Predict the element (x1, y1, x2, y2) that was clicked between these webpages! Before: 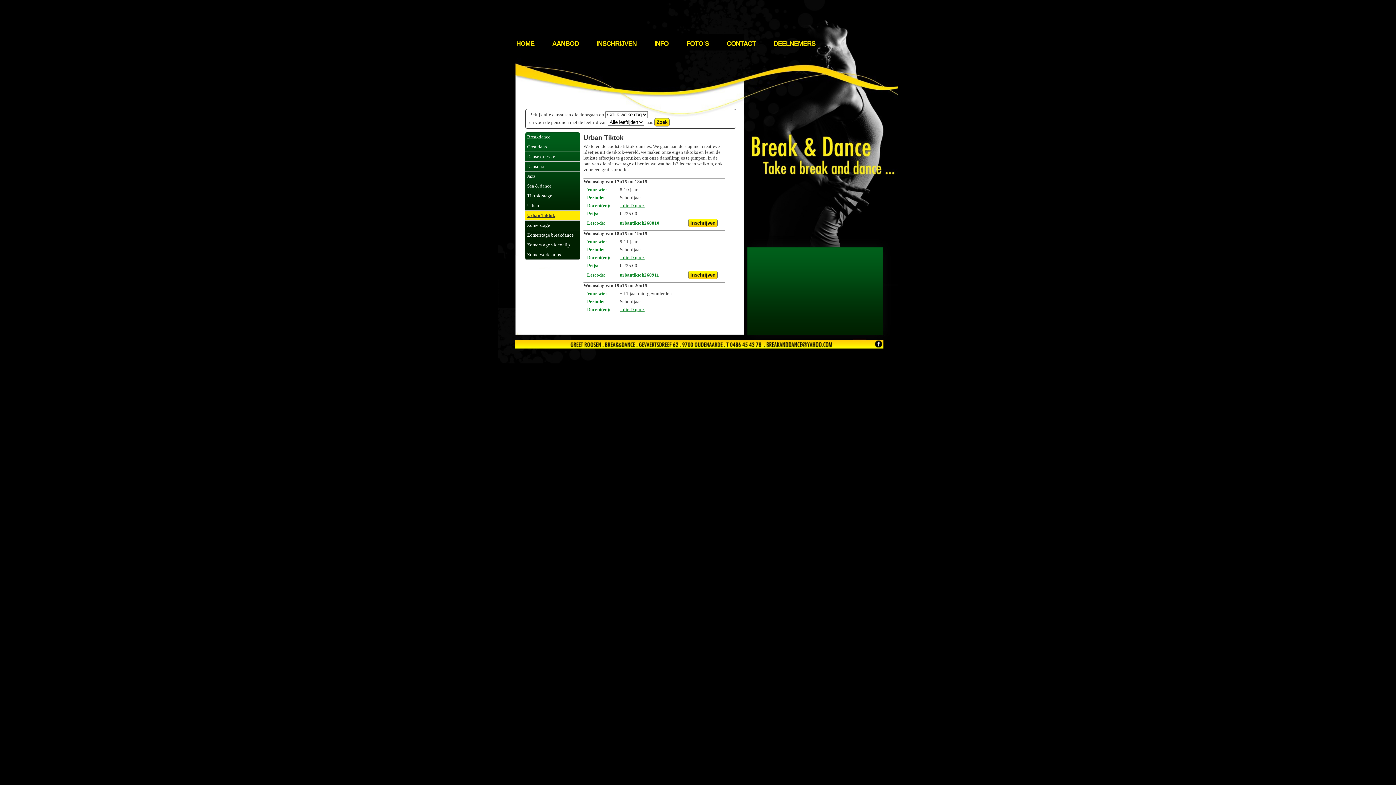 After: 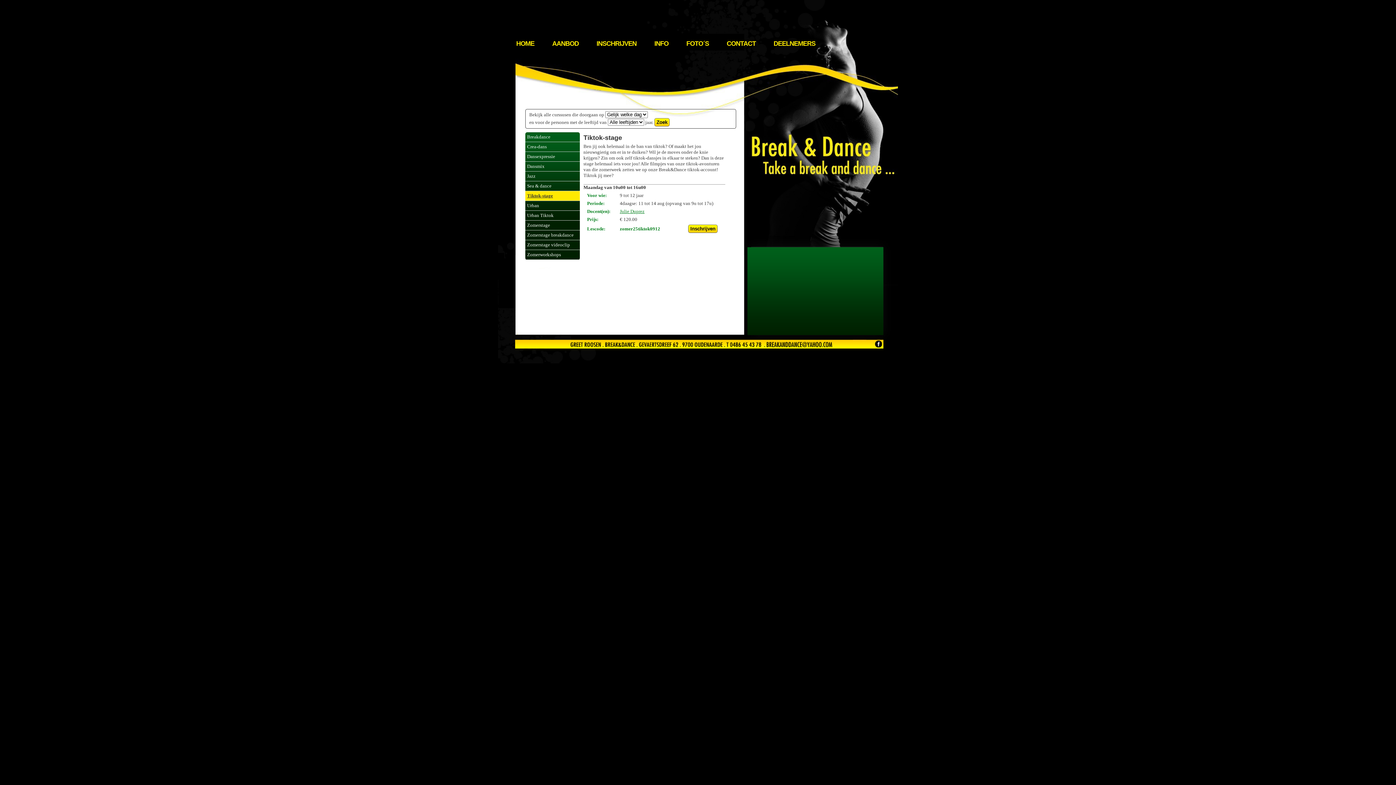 Action: bbox: (527, 193, 552, 198) label: Tiktok-stage